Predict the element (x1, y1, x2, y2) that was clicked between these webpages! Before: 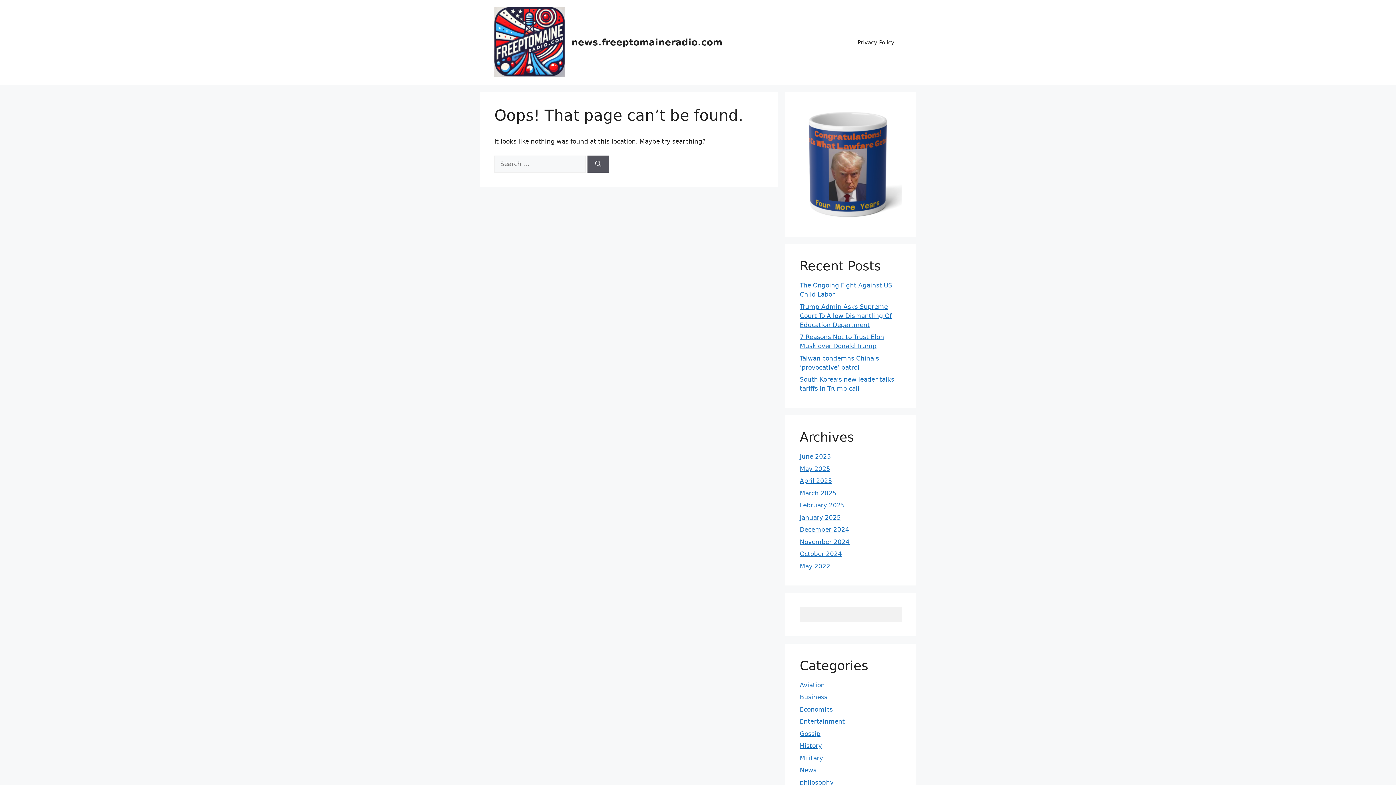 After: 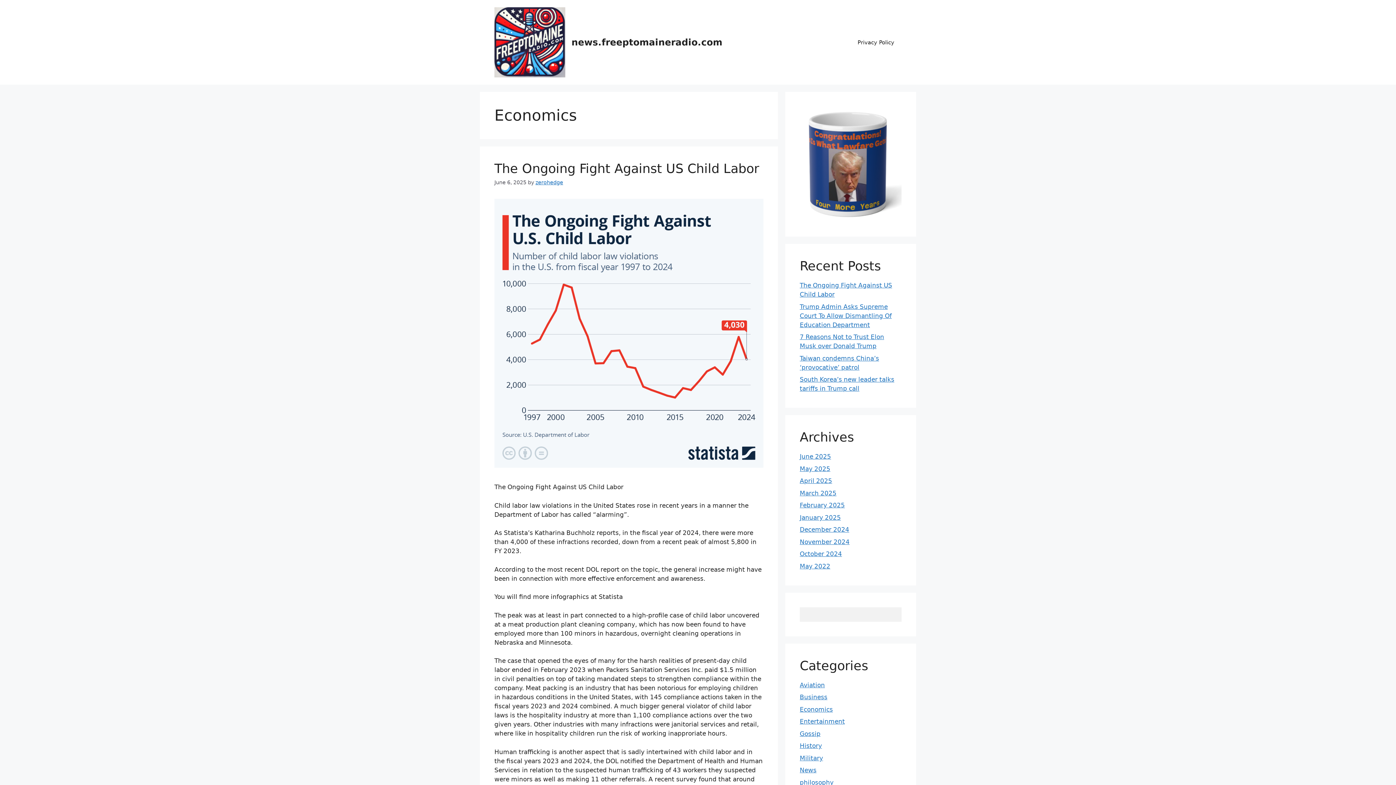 Action: bbox: (800, 706, 833, 713) label: Economics